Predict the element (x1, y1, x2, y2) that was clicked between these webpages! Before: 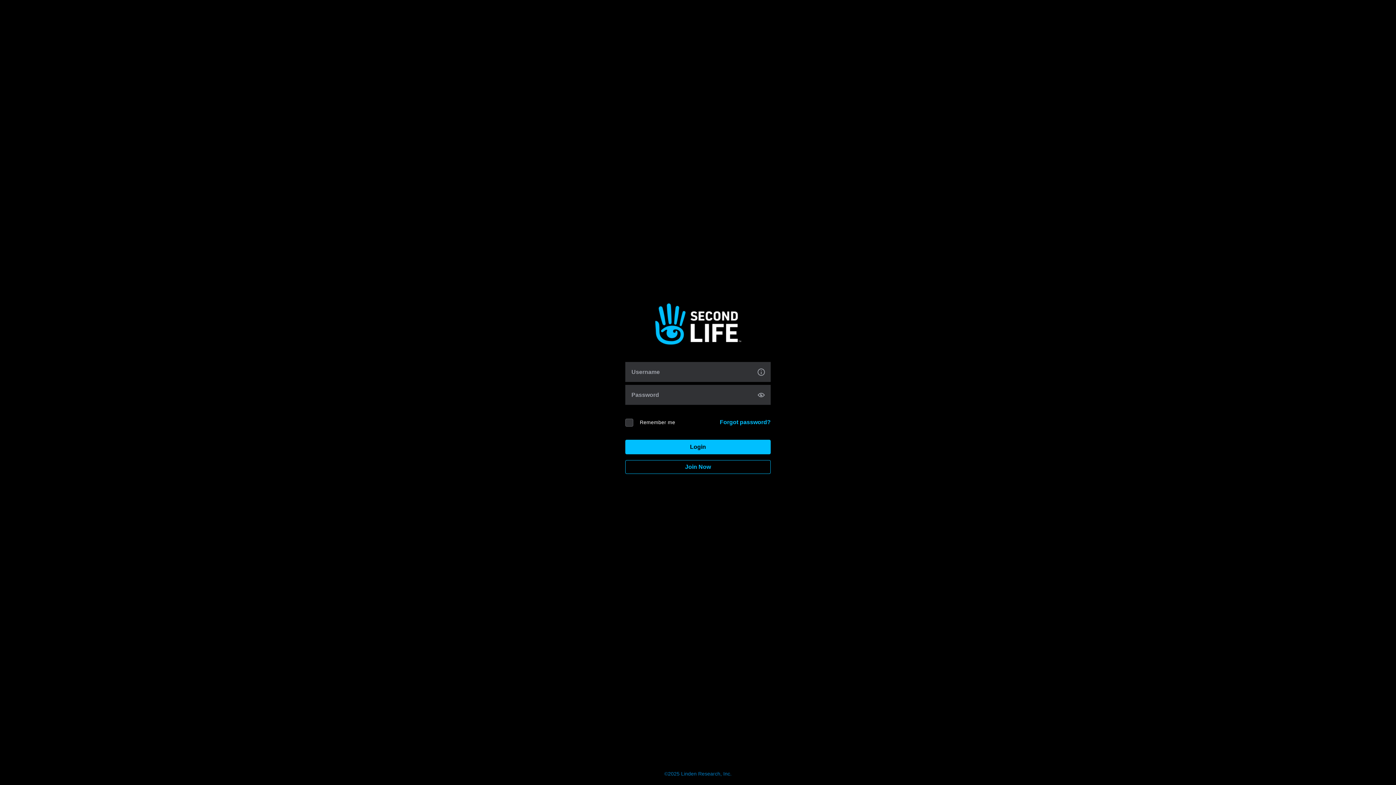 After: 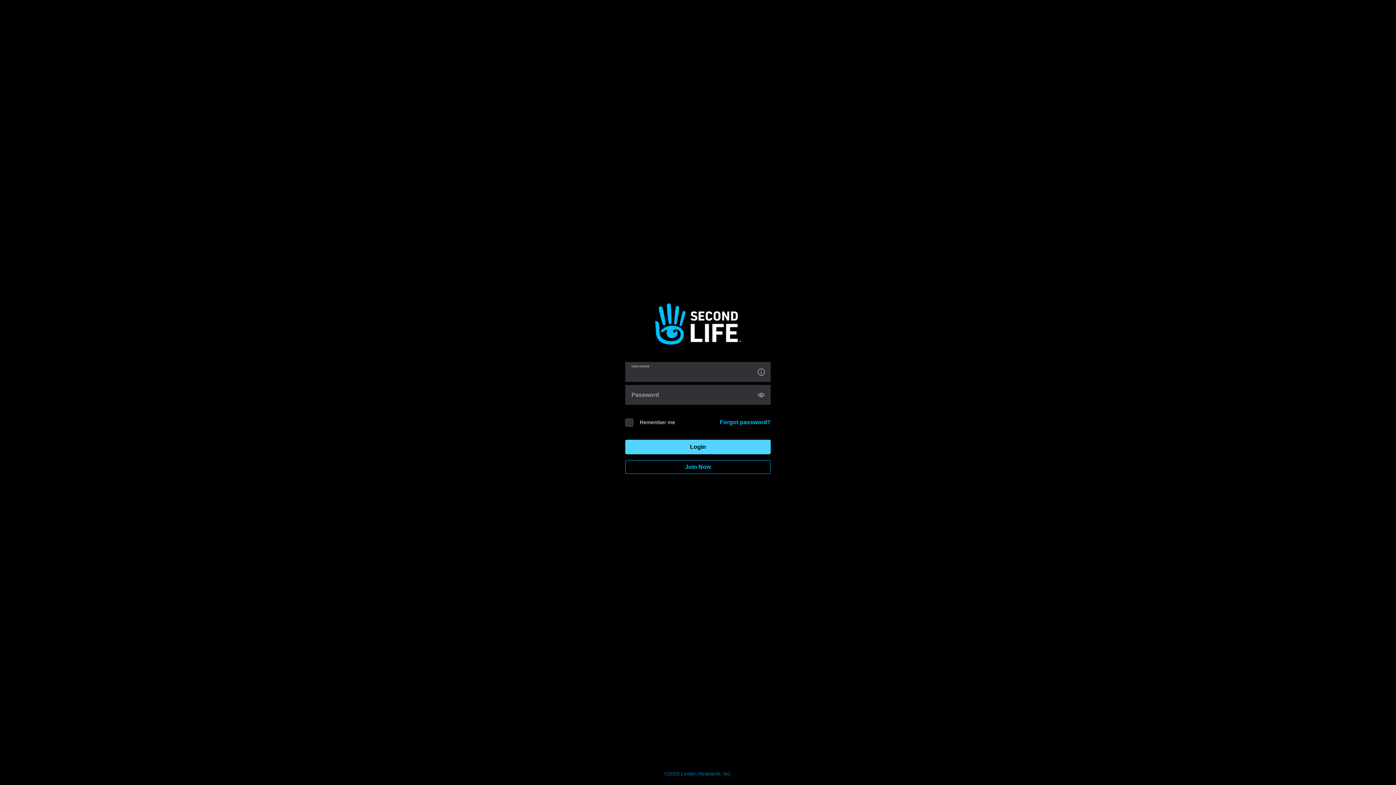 Action: bbox: (625, 440, 770, 454) label: Login